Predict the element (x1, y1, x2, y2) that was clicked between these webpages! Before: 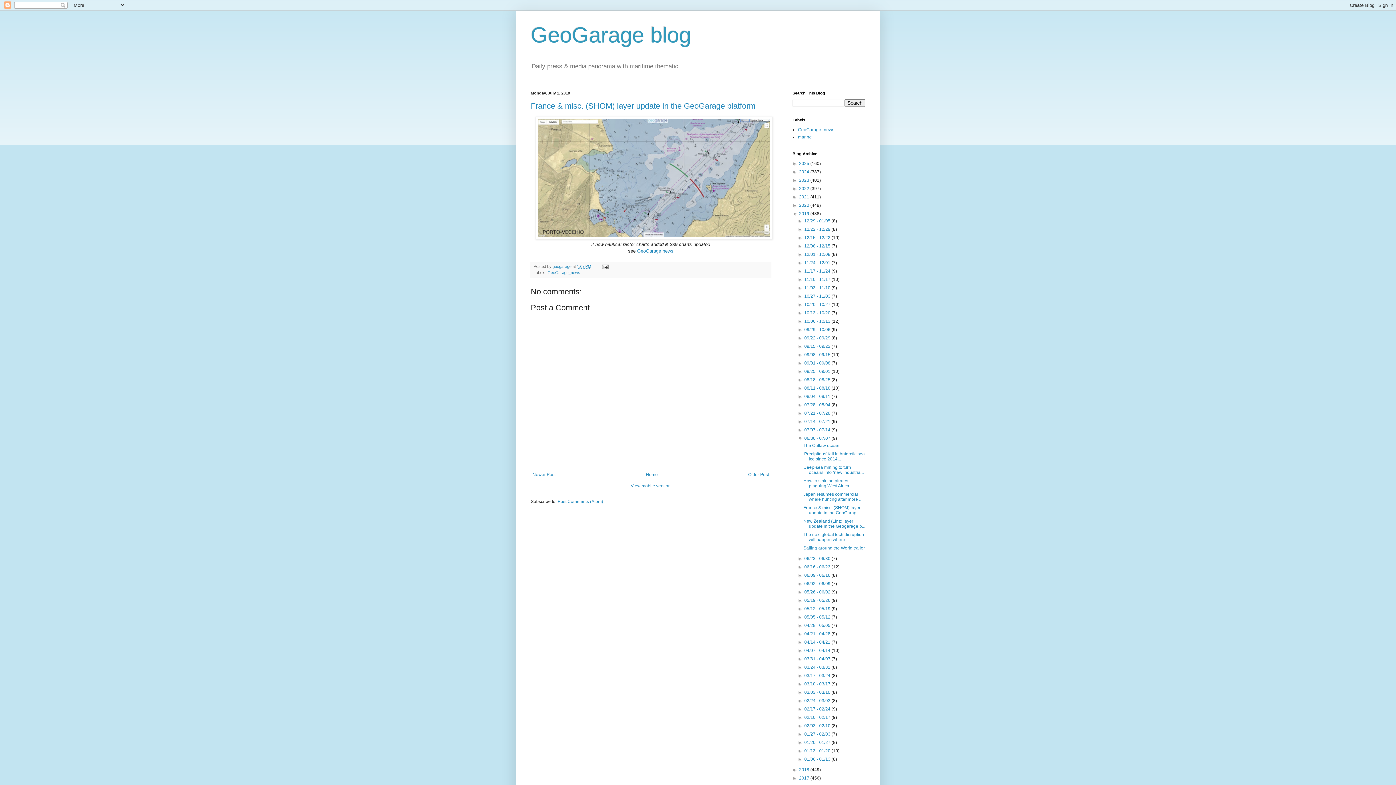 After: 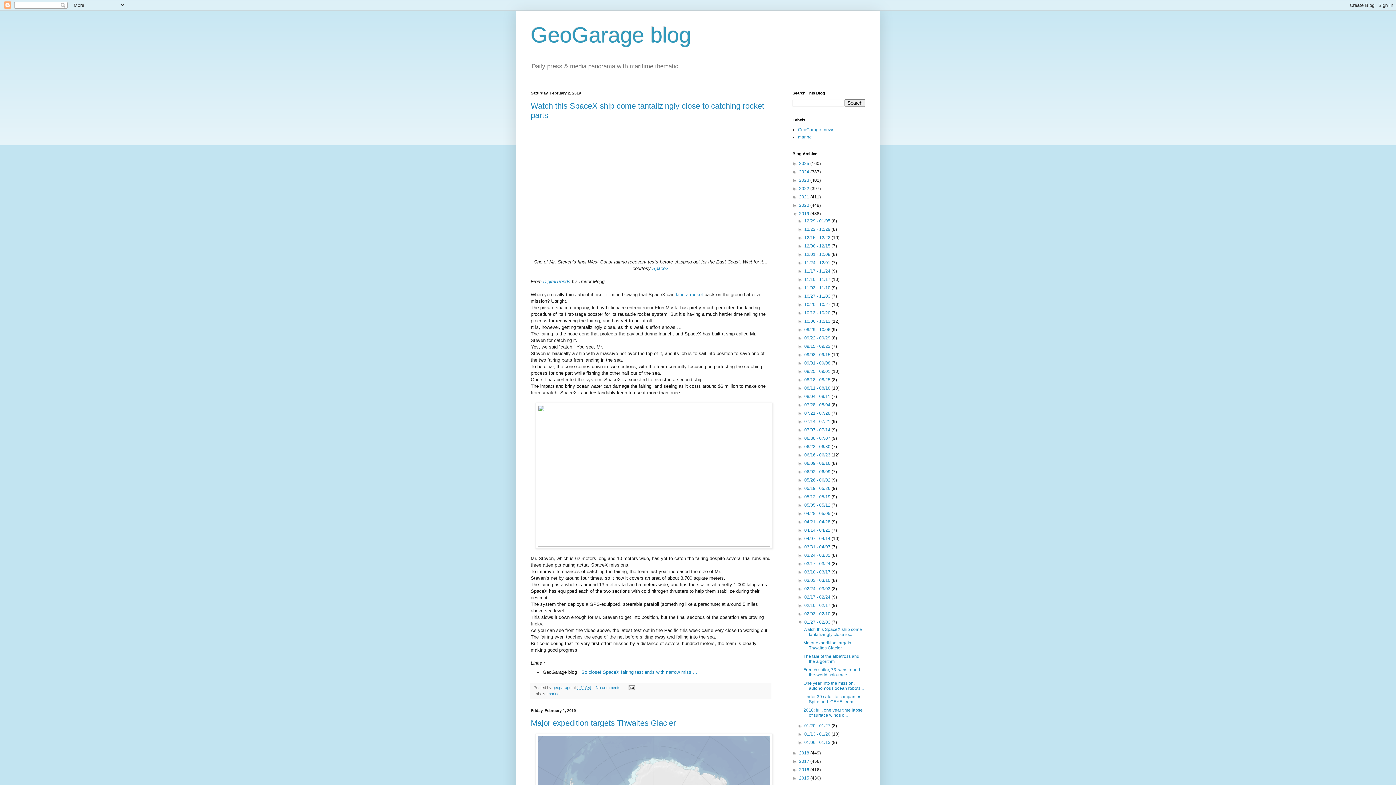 Action: label: 01/27 - 02/03  bbox: (804, 732, 831, 737)